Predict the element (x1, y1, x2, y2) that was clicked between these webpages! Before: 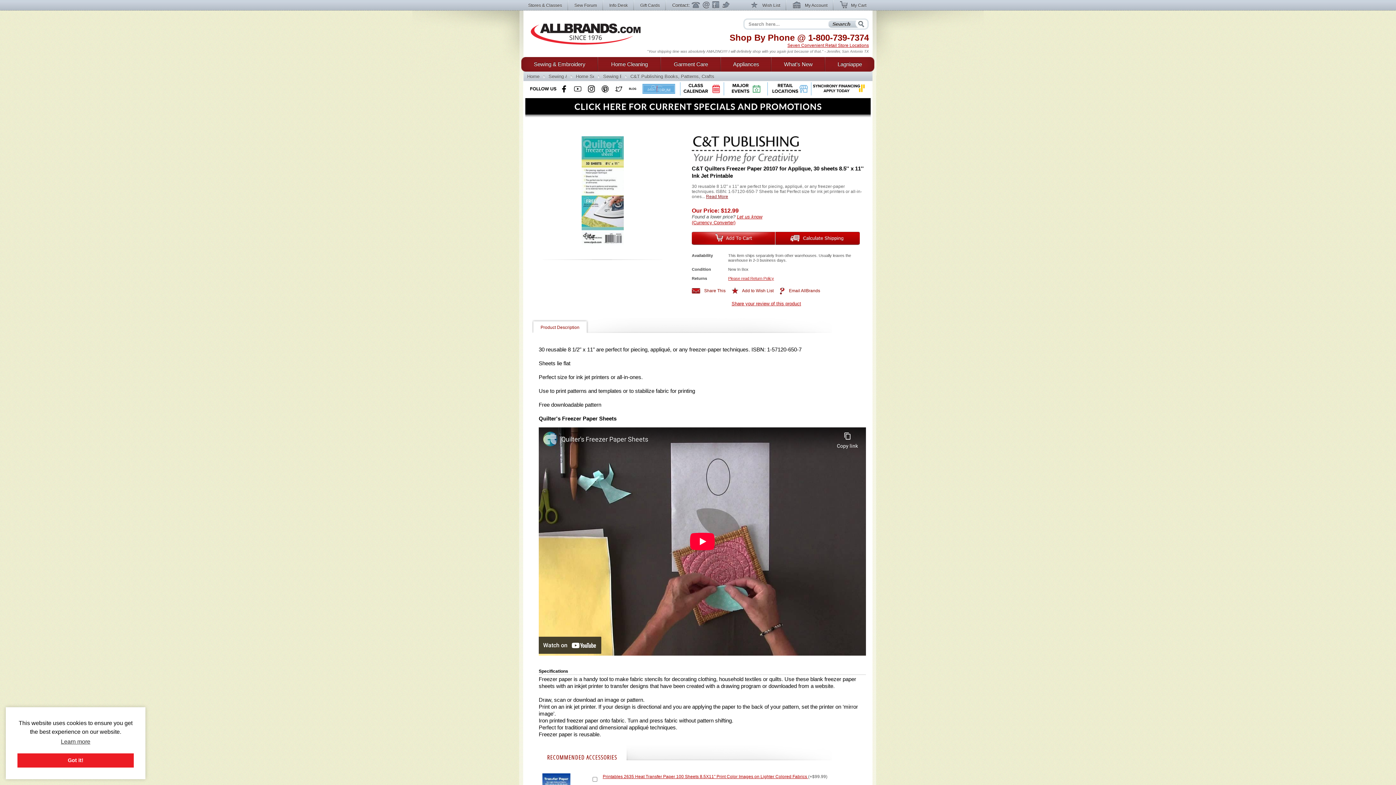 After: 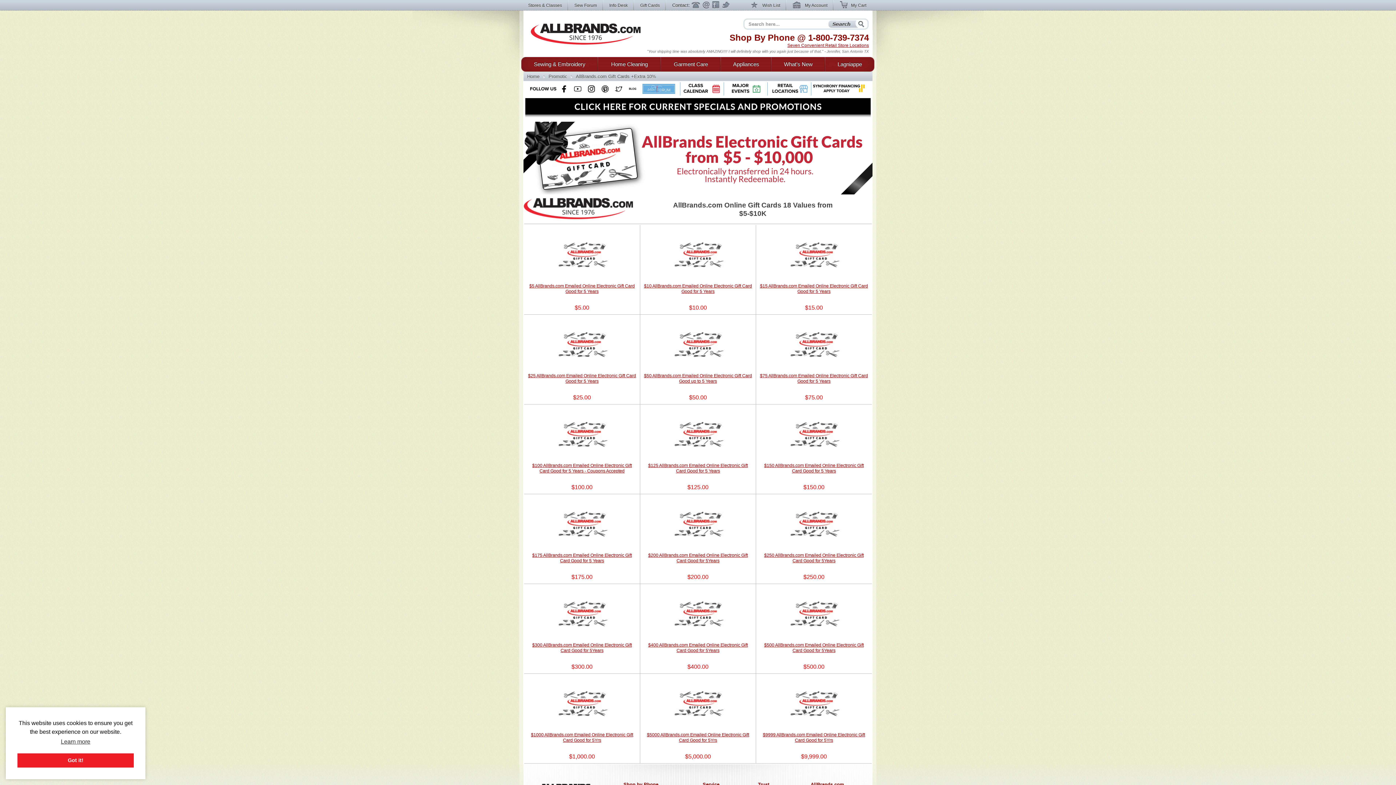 Action: bbox: (640, 0, 666, 10) label: Gift Cards